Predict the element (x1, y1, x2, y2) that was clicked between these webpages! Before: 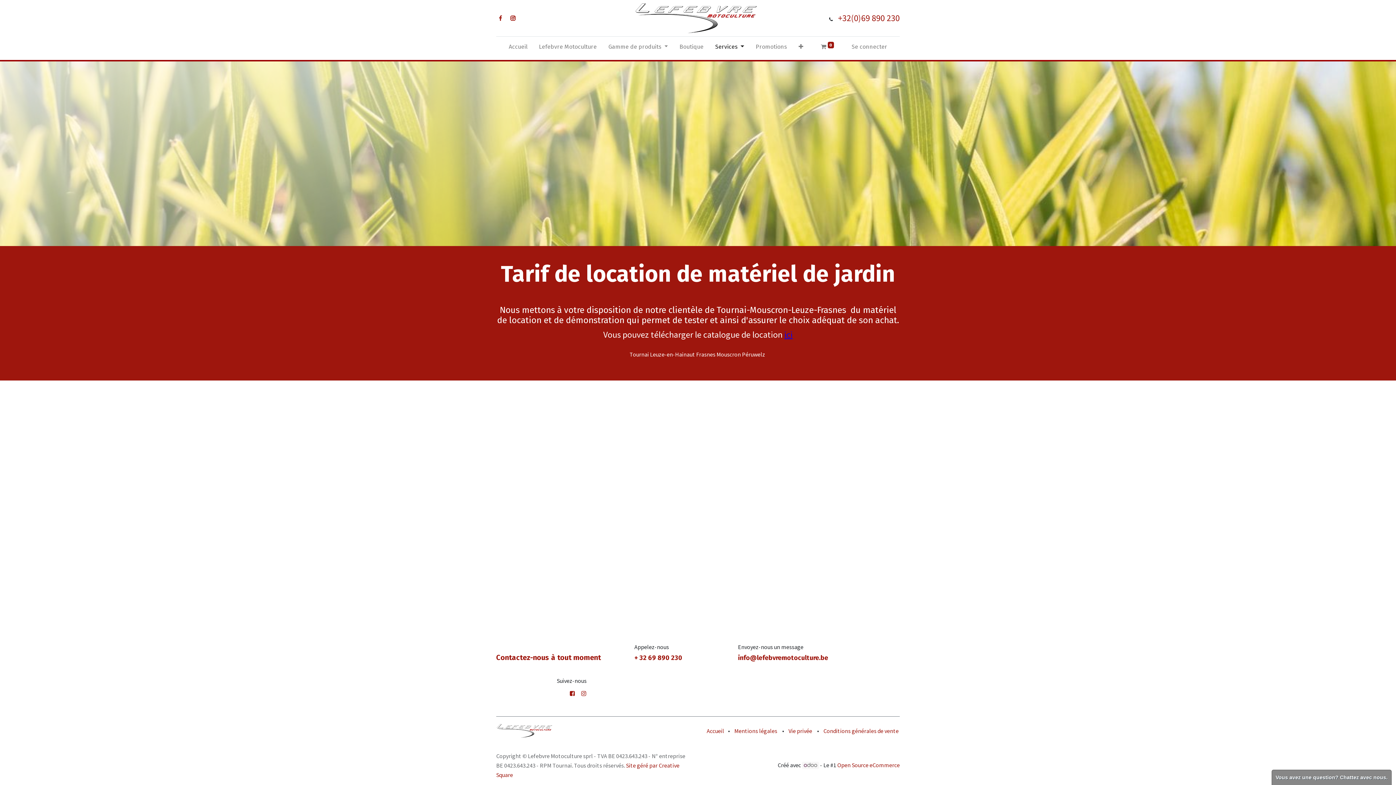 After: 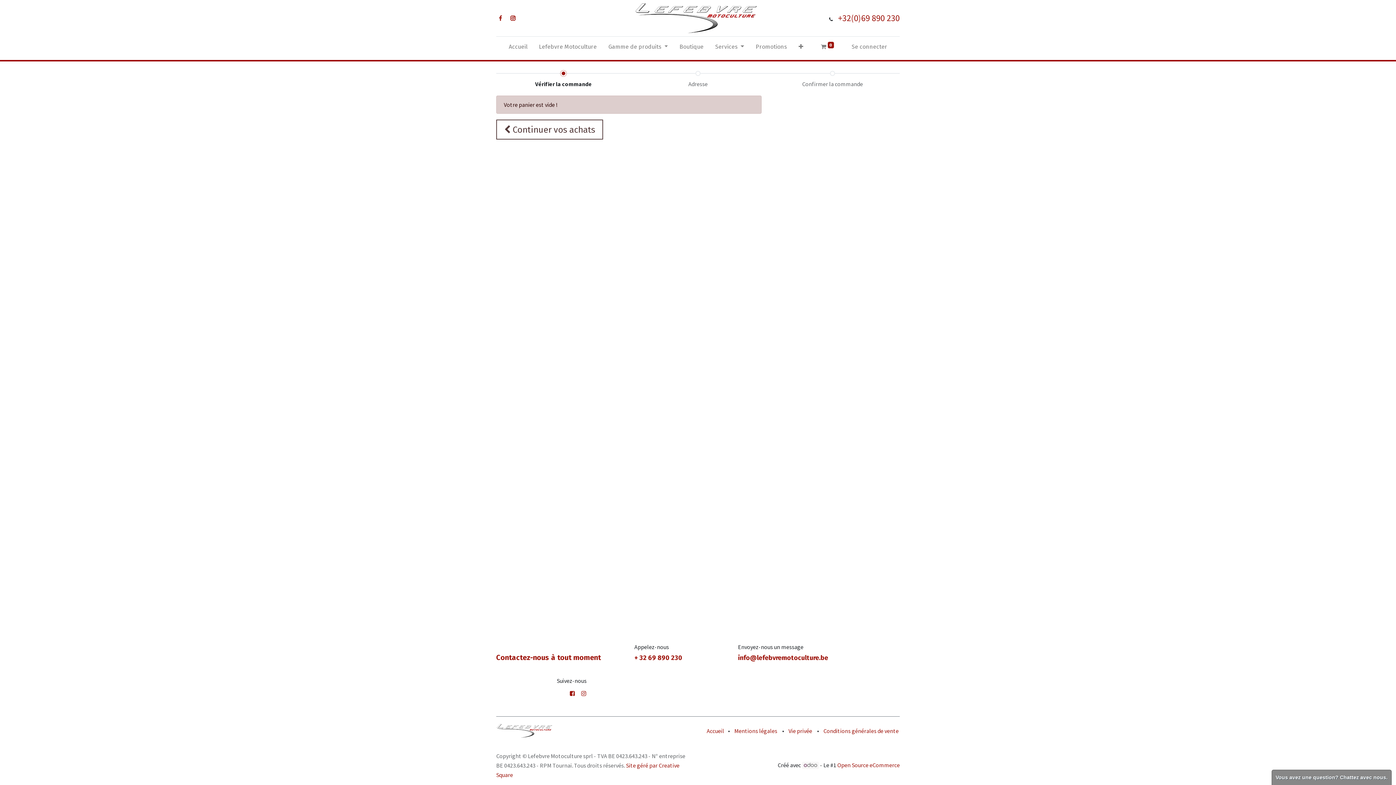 Action: label:  0 bbox: (821, 36, 834, 60)